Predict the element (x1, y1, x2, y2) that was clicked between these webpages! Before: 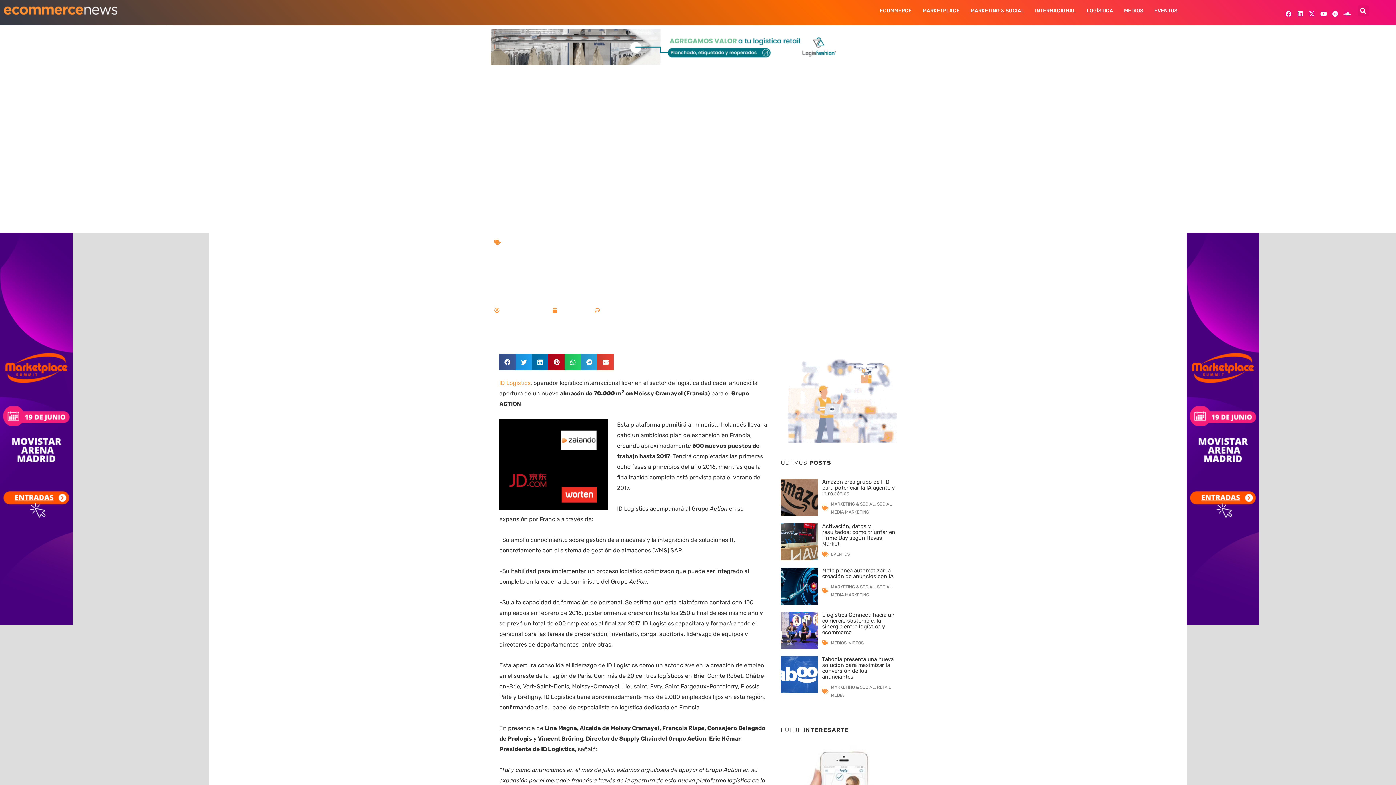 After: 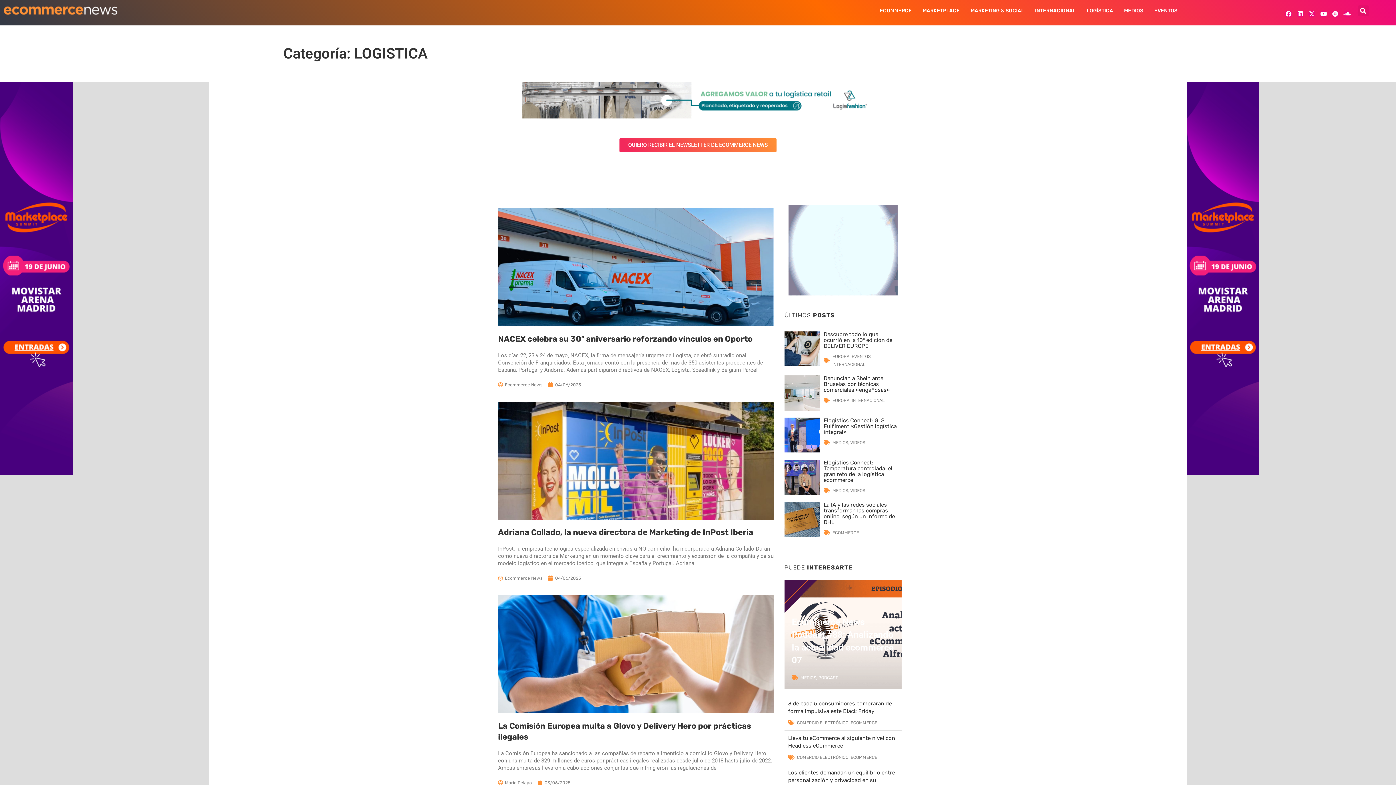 Action: bbox: (503, 239, 530, 245) label: LOGISTICA